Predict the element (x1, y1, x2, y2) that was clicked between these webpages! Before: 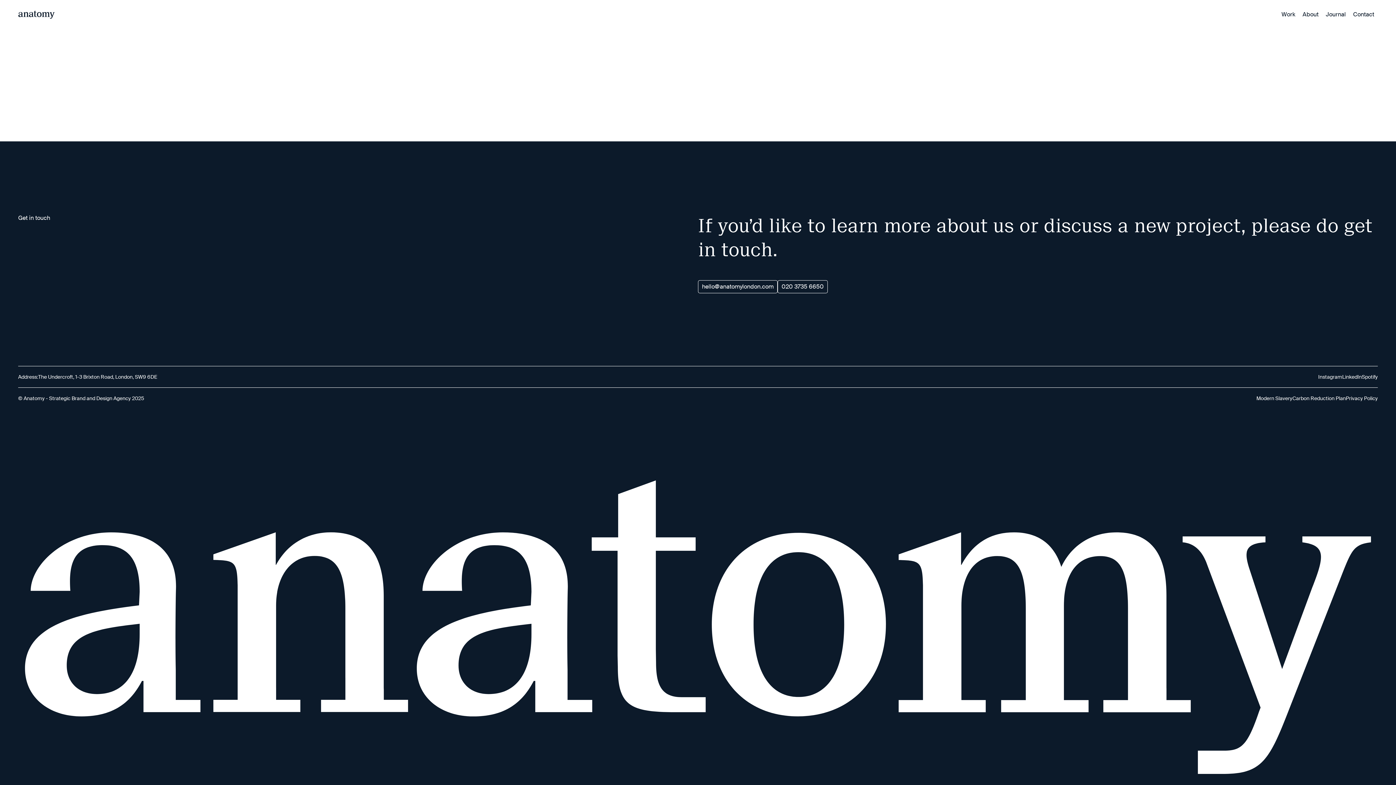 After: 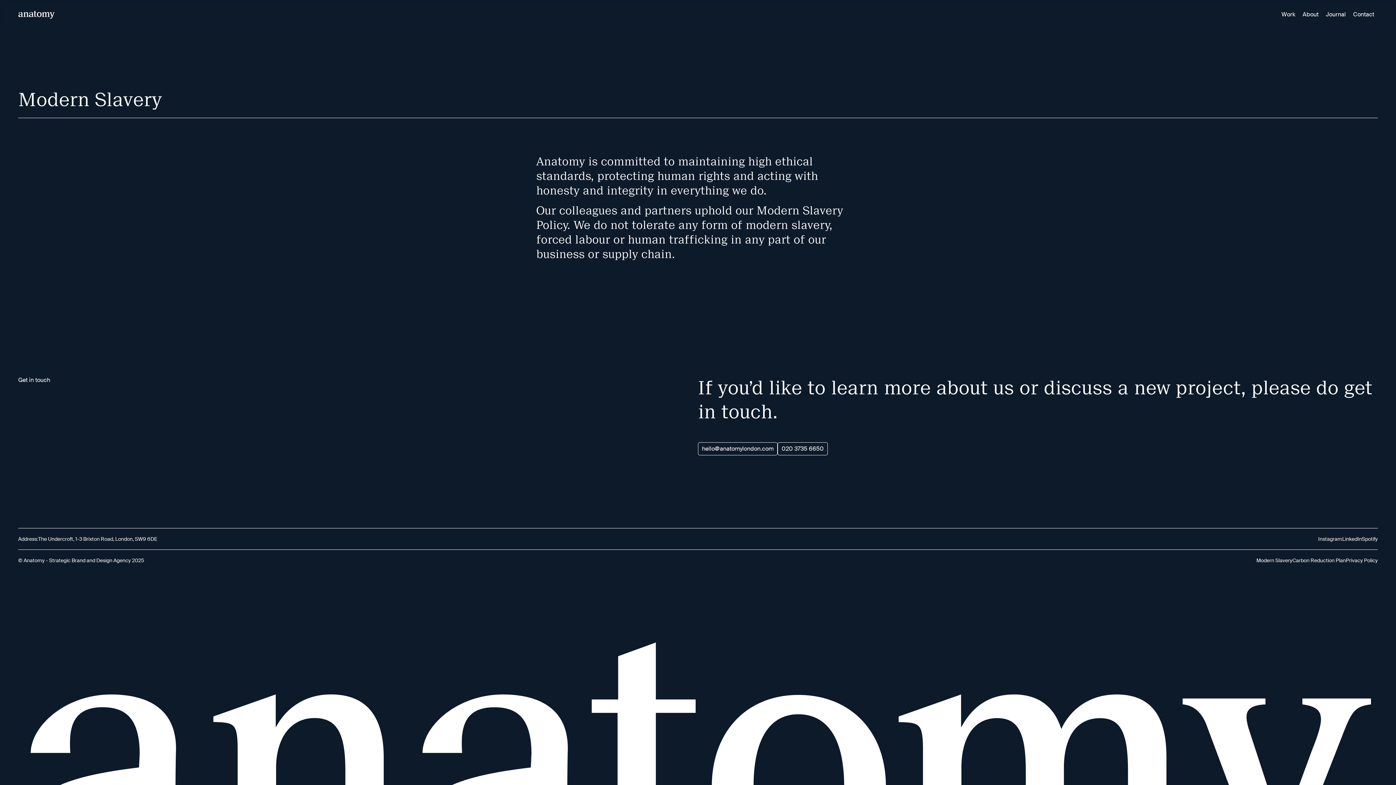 Action: label: Modern Slavery bbox: (1256, 395, 1292, 401)